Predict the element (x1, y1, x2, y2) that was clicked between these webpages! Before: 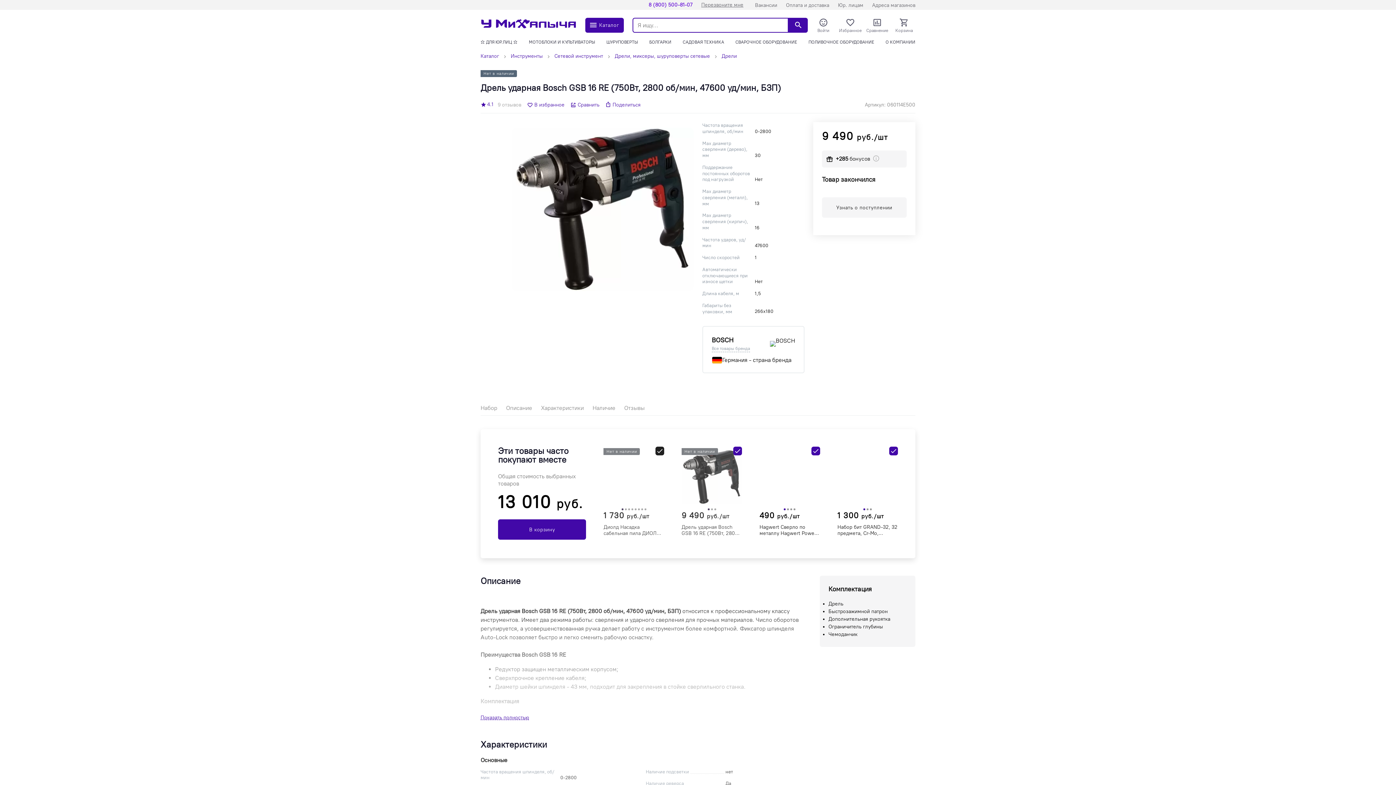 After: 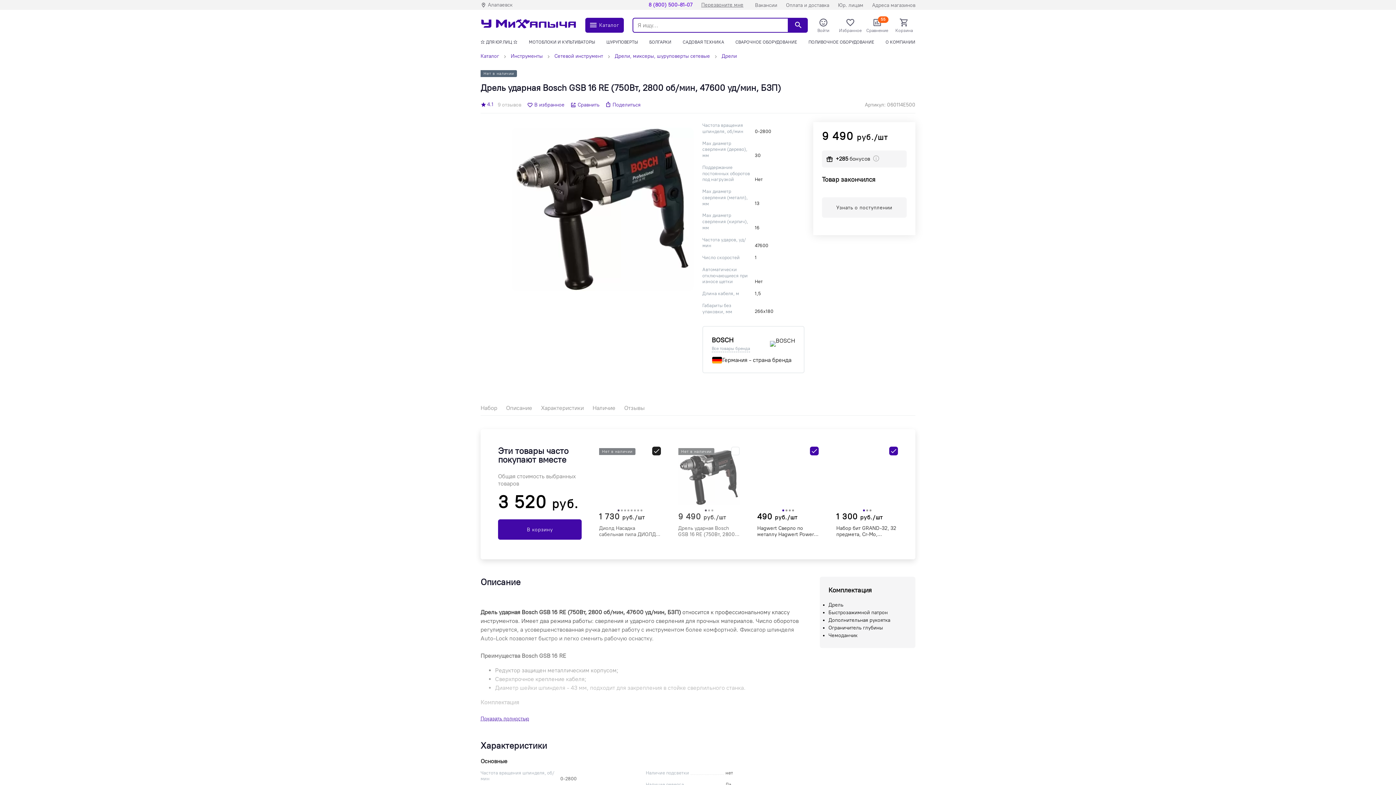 Action: bbox: (733, 447, 742, 455)